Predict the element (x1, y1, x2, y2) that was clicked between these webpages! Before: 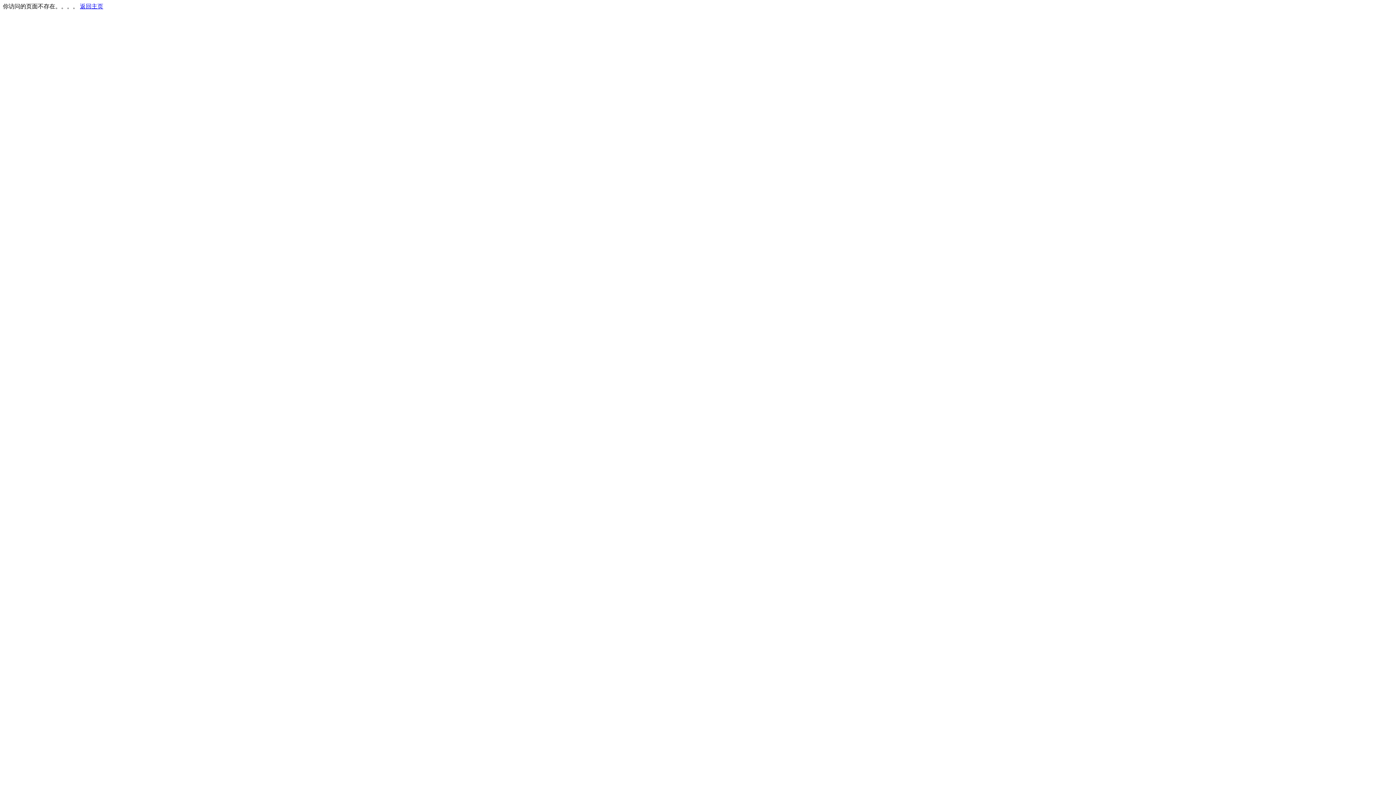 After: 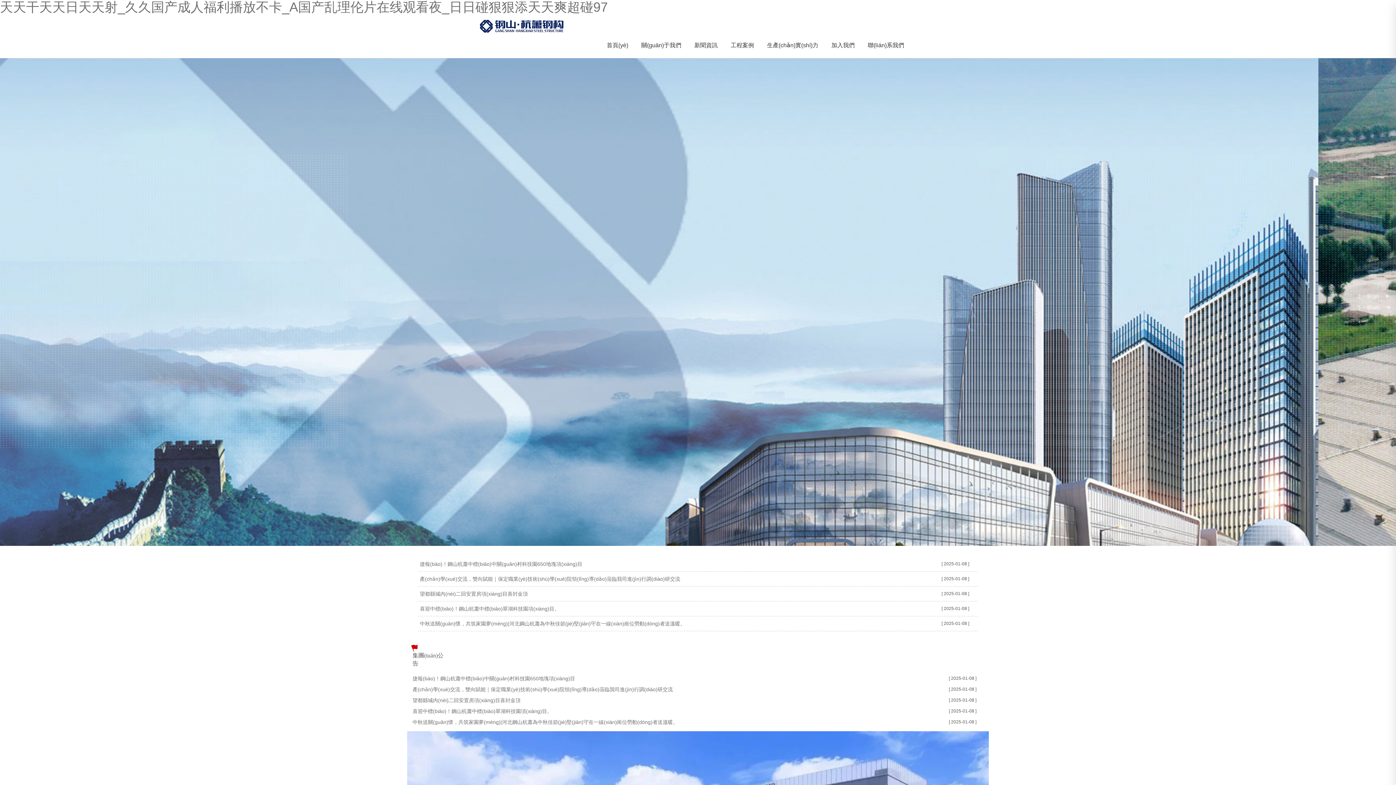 Action: bbox: (80, 3, 103, 9) label: 返回主页